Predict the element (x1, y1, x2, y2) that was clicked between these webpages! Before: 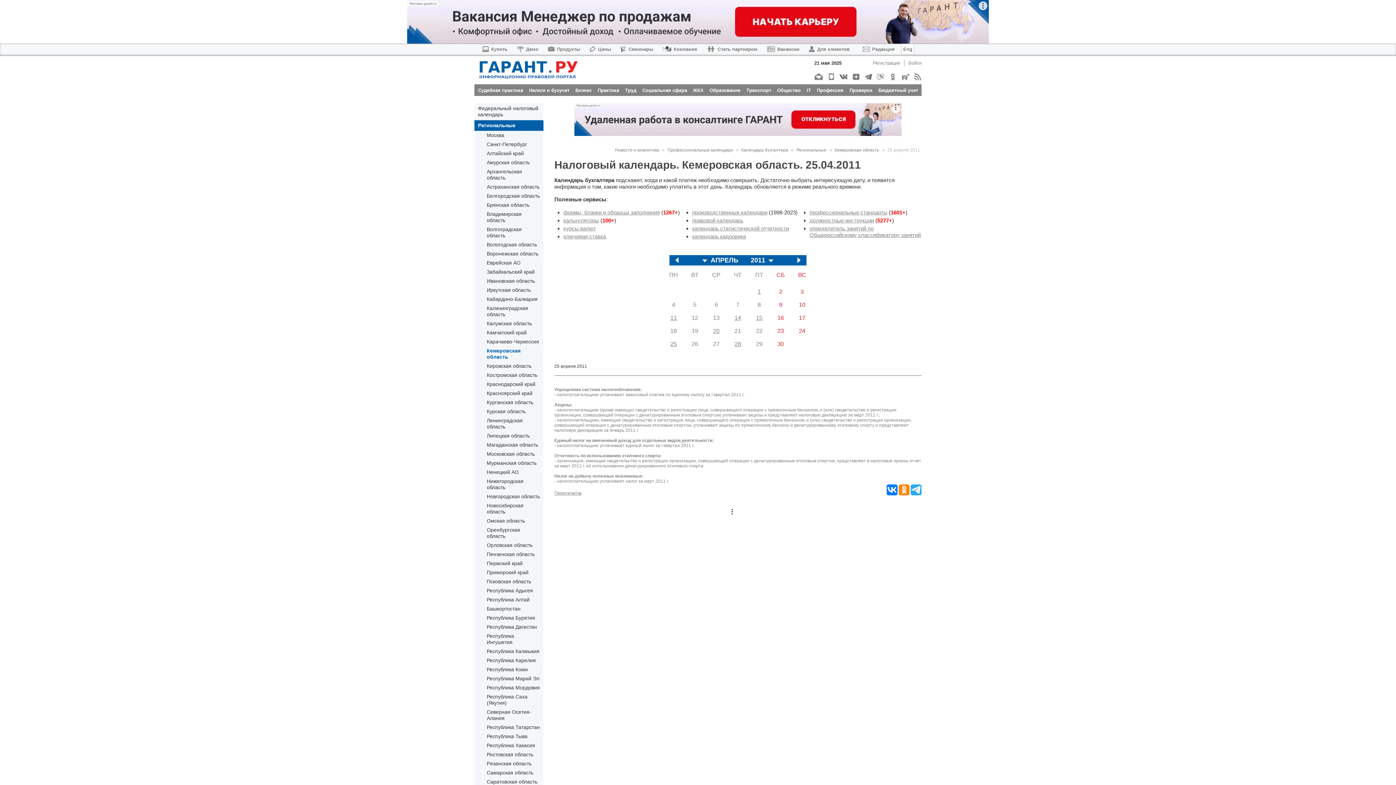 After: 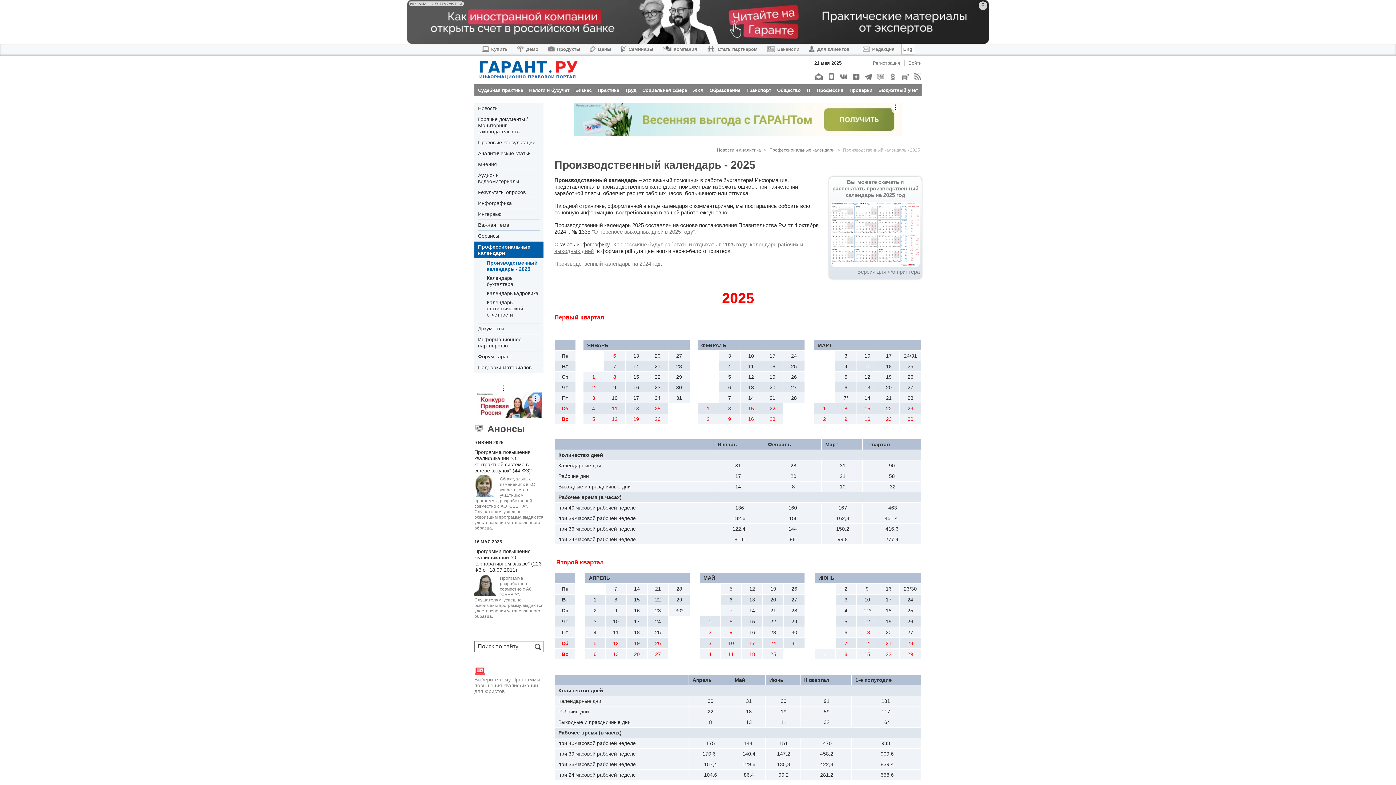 Action: bbox: (692, 209, 767, 215) label: производственные календари